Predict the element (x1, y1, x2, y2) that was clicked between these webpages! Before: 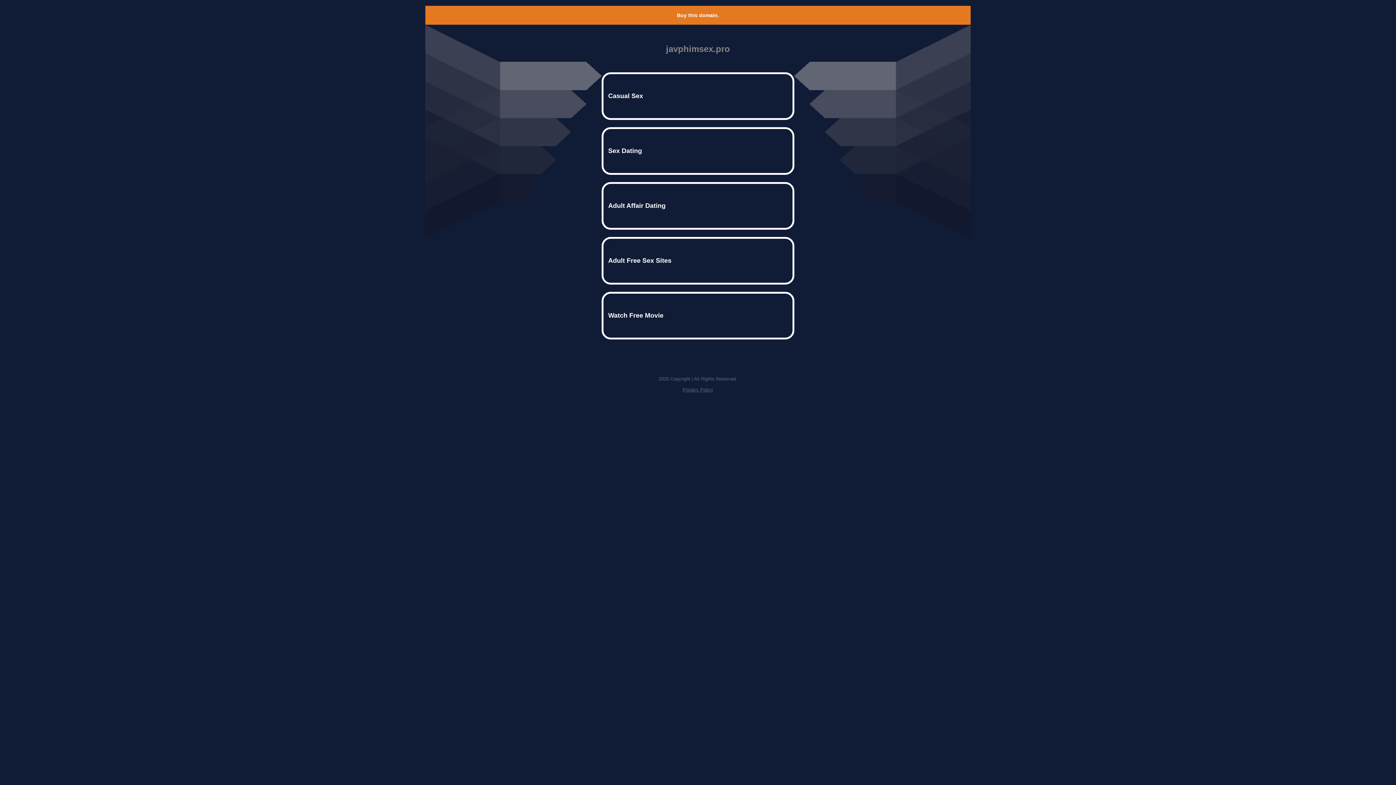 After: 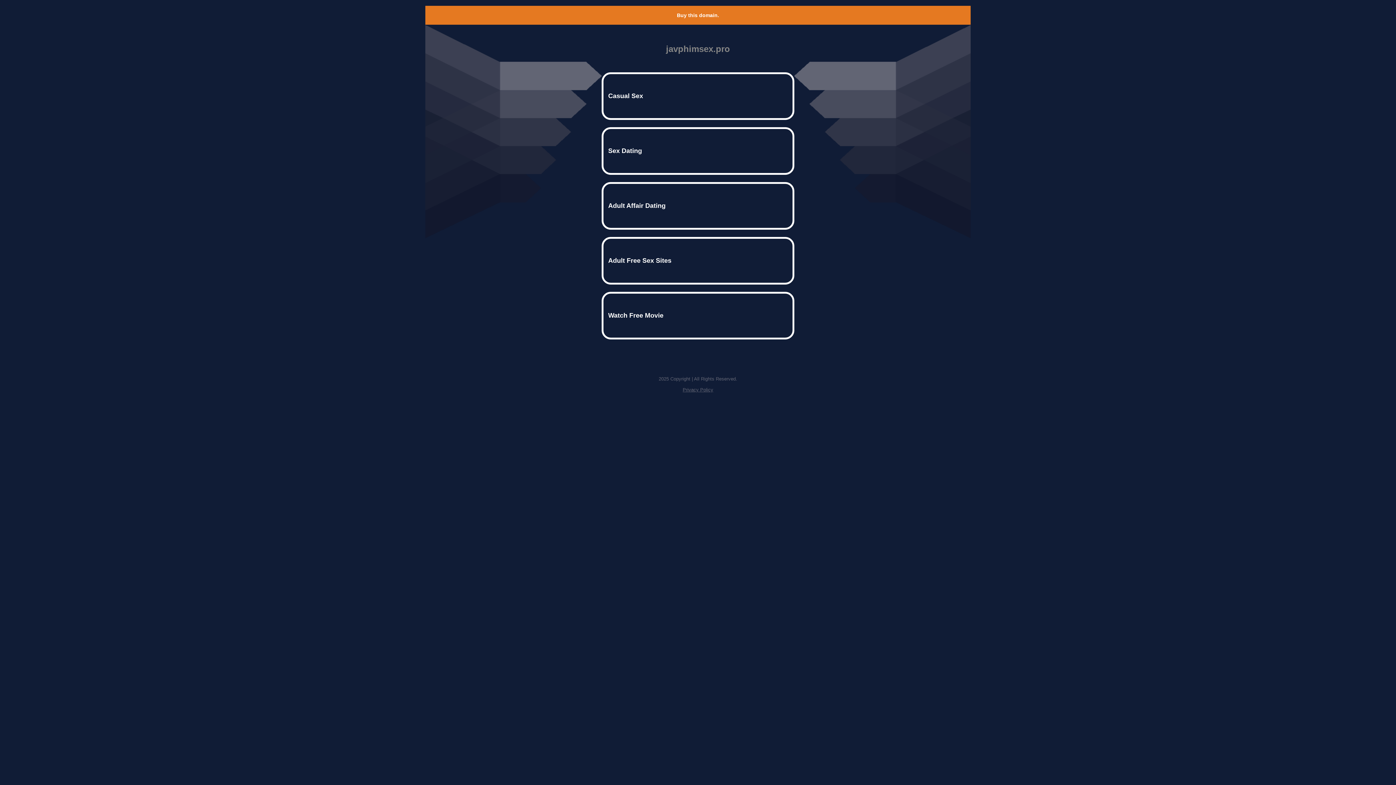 Action: bbox: (677, 12, 719, 18) label: Buy this domain.